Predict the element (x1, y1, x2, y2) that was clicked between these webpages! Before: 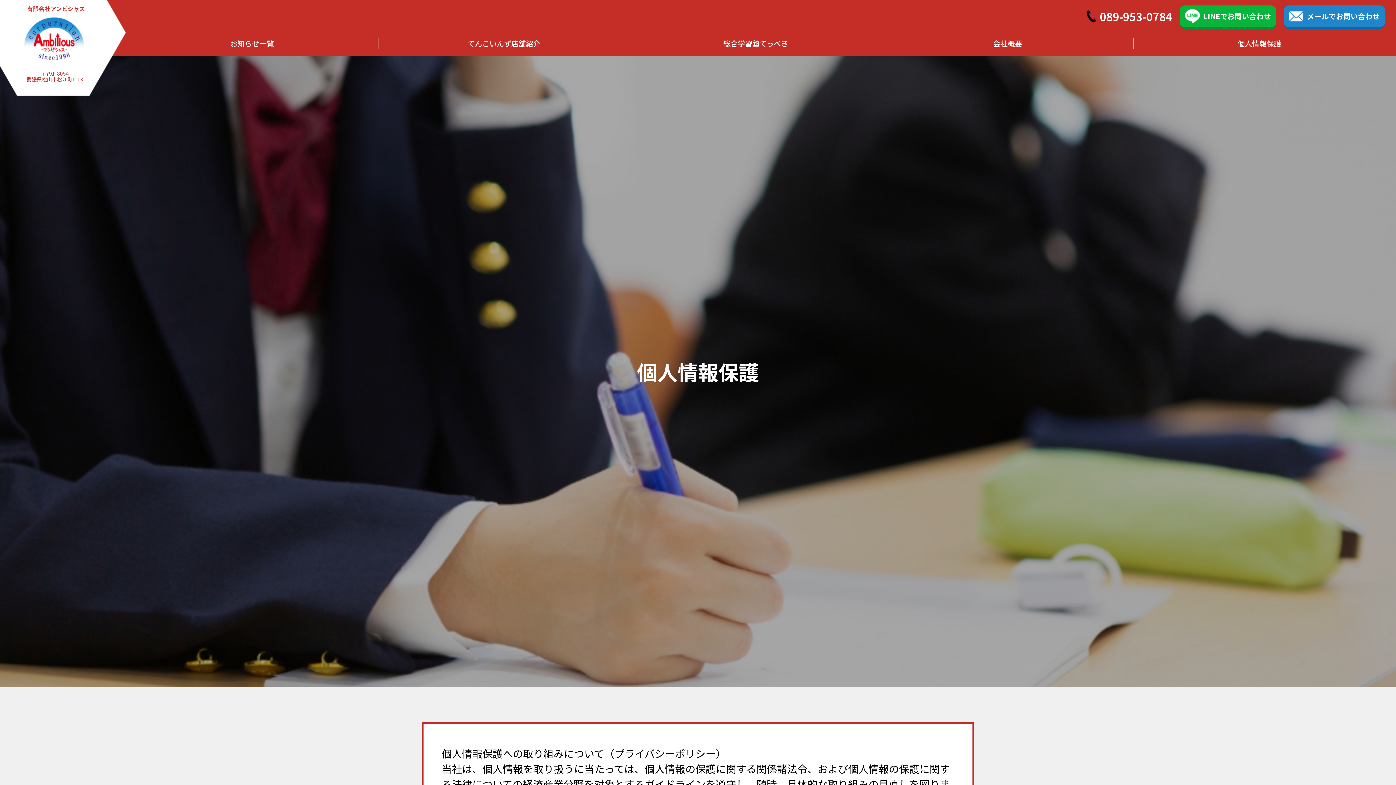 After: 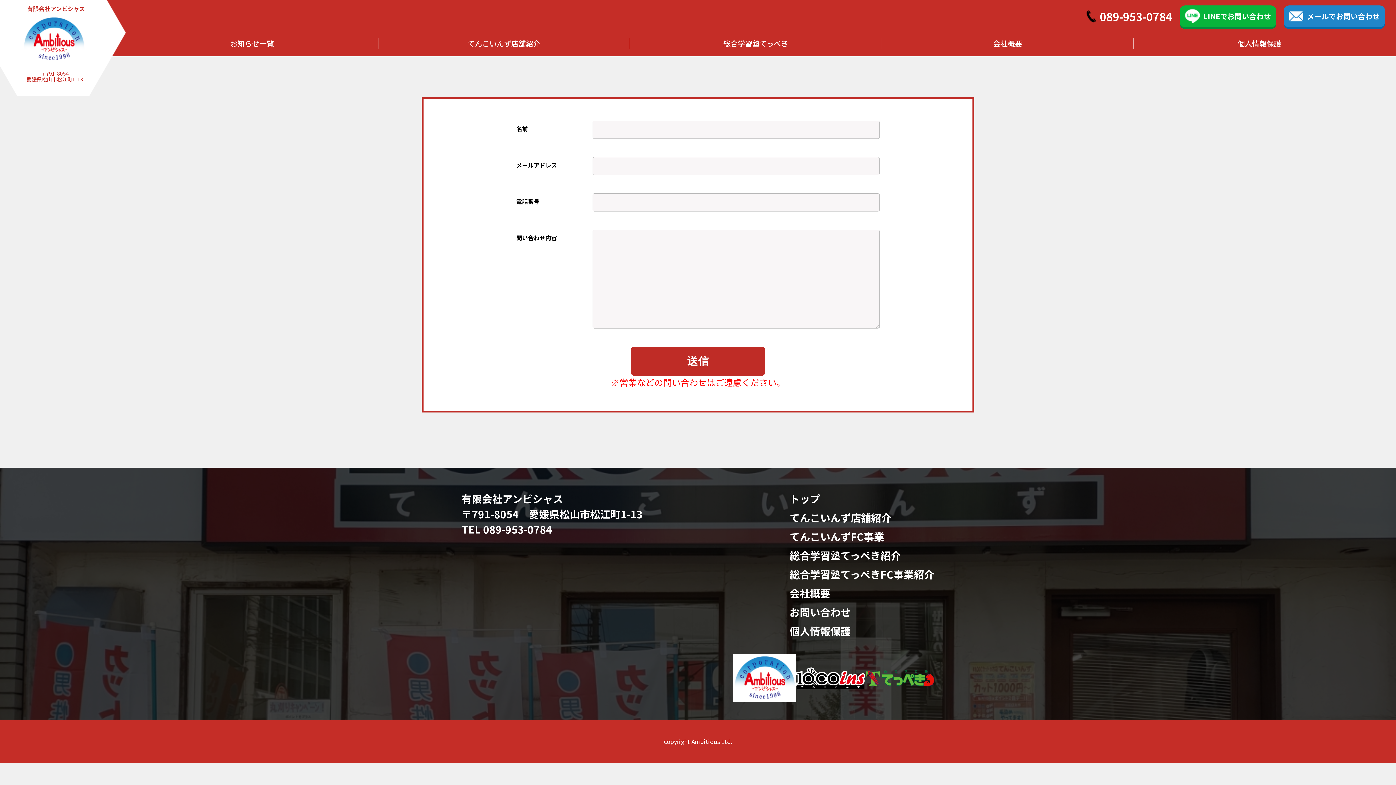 Action: bbox: (1284, 5, 1385, 27) label: メールでお問い合わせ